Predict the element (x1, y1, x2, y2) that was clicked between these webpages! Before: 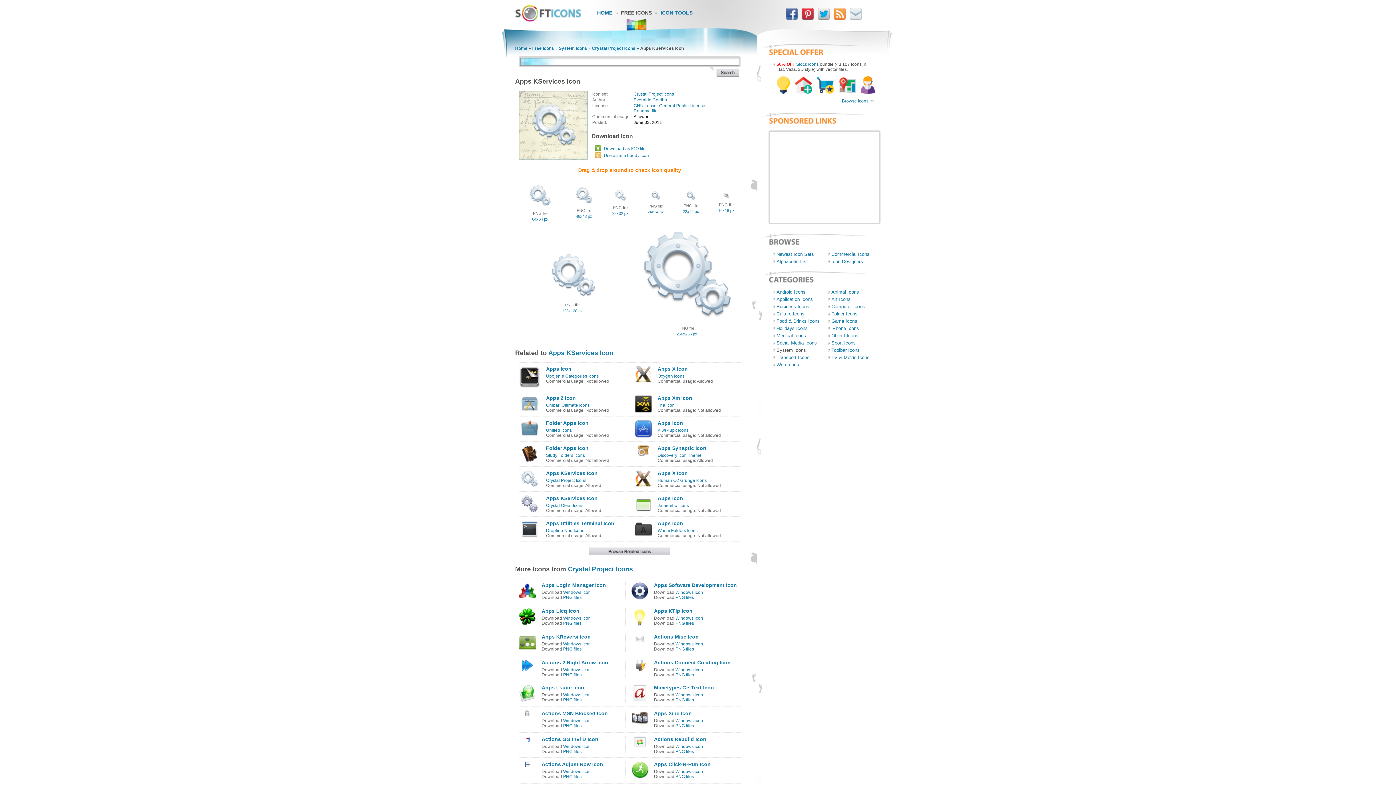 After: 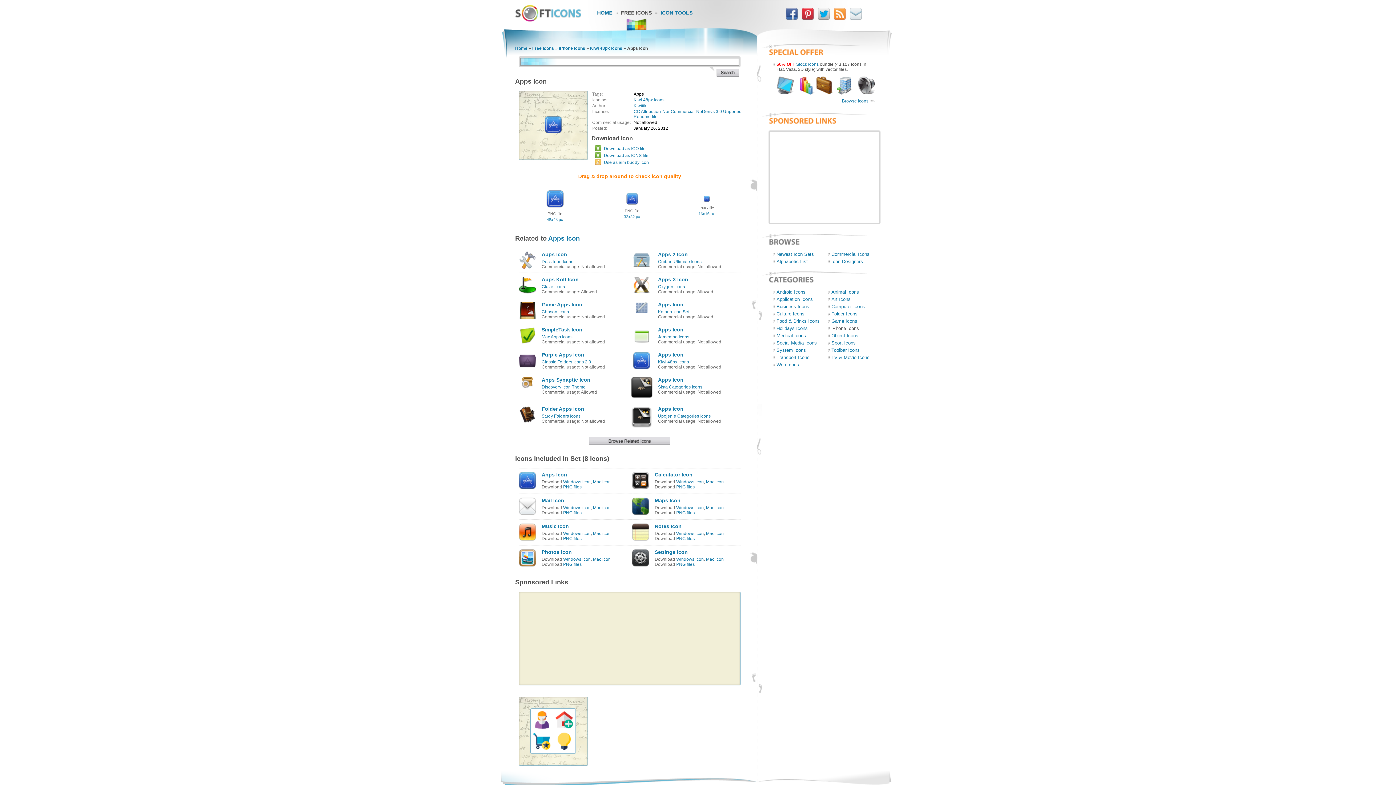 Action: label: Apps Icon bbox: (657, 420, 683, 426)